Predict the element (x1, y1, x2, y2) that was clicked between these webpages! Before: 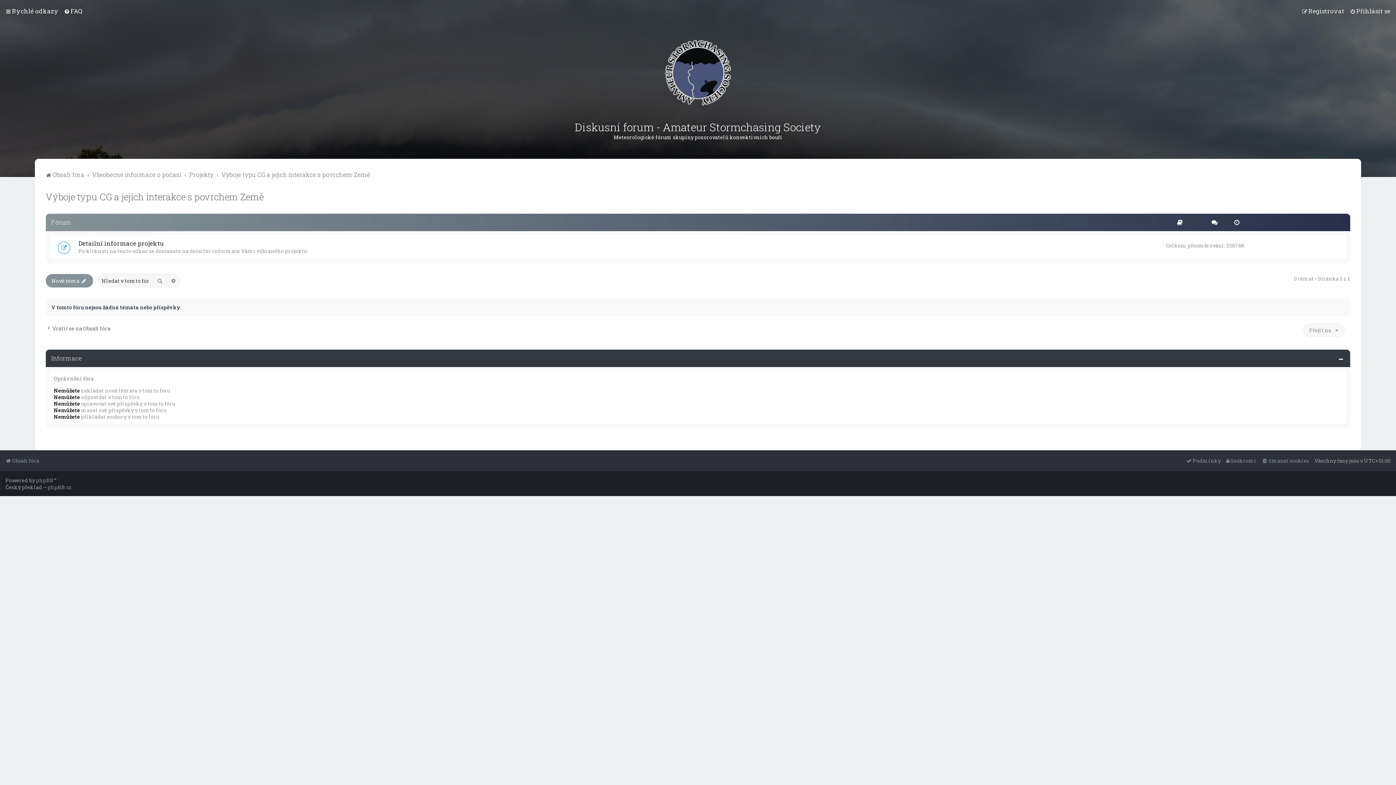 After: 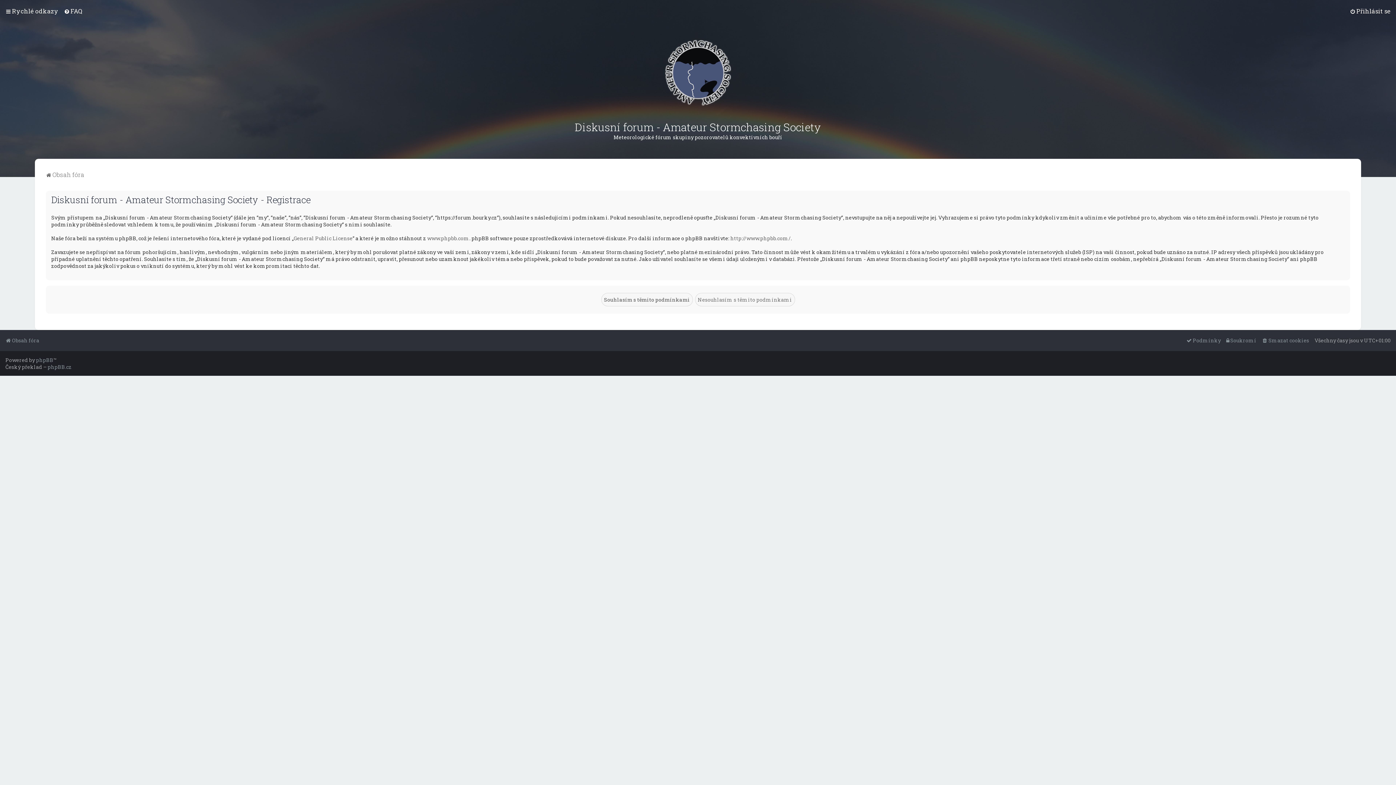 Action: label: Registrovat bbox: (1302, 6, 1344, 16)